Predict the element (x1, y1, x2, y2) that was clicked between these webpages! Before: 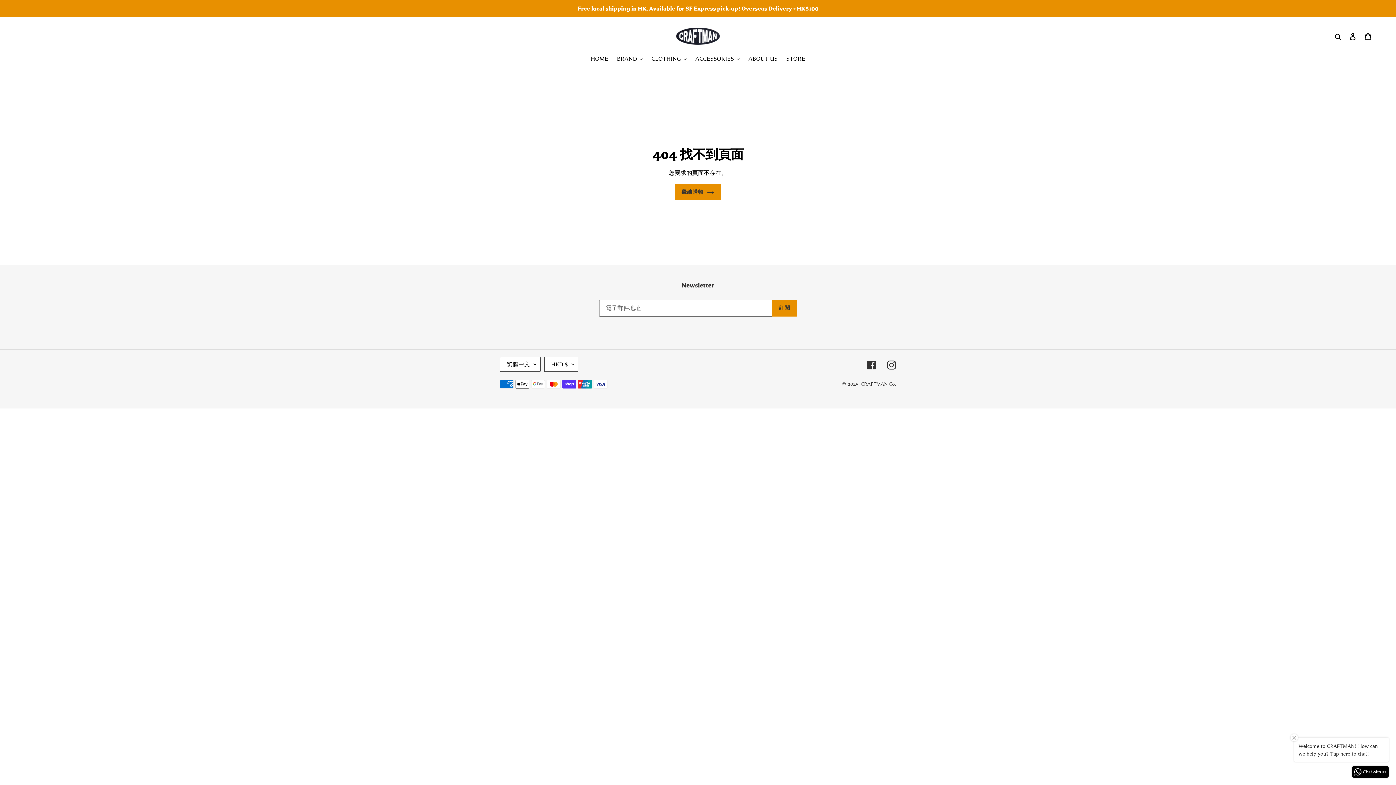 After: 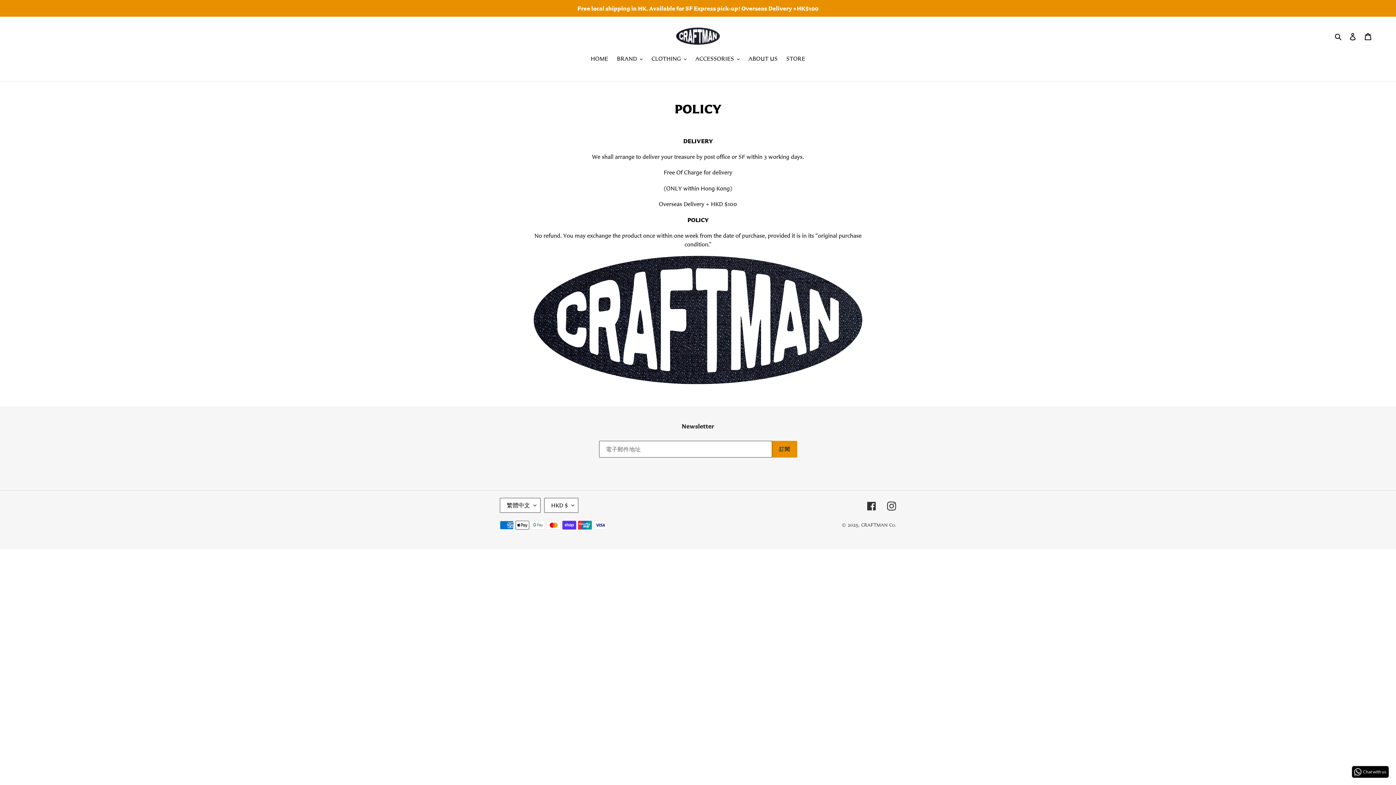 Action: label: Free local shipping in HK. Available for SF Express pick-up! Overseas Delivery +HK$100 bbox: (0, 0, 1396, 16)